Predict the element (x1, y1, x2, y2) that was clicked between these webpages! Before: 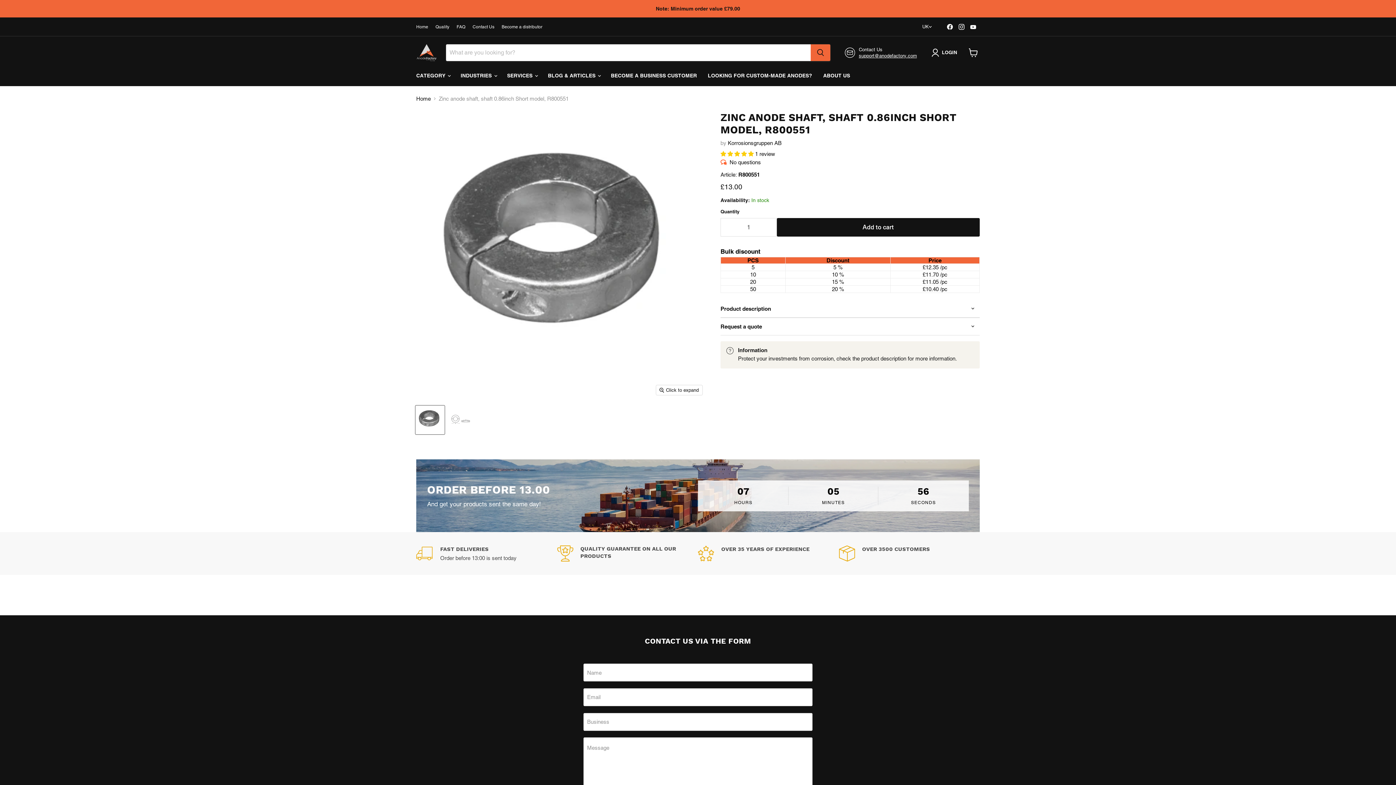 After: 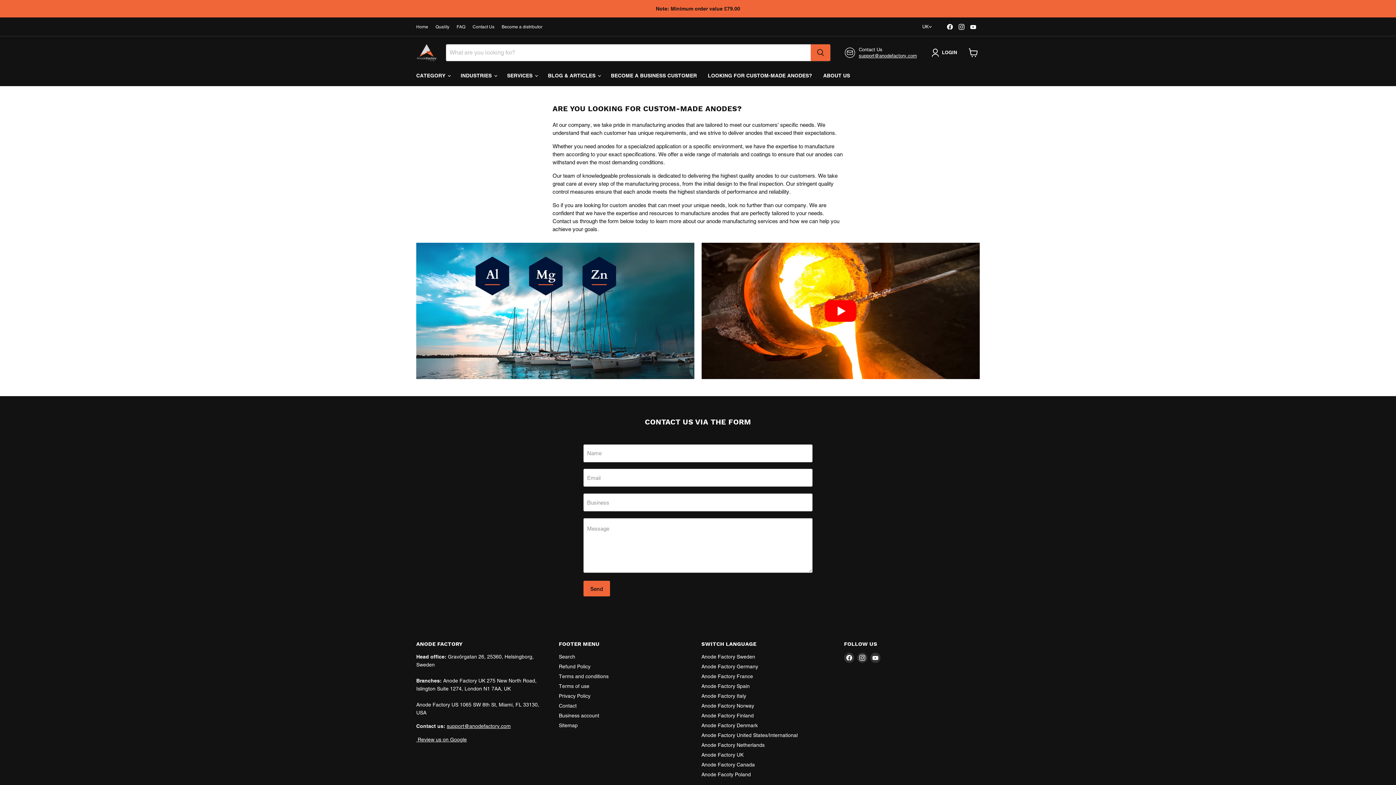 Action: label: LOOKING FOR CUSTOM-MADE ANODES? bbox: (702, 68, 817, 83)